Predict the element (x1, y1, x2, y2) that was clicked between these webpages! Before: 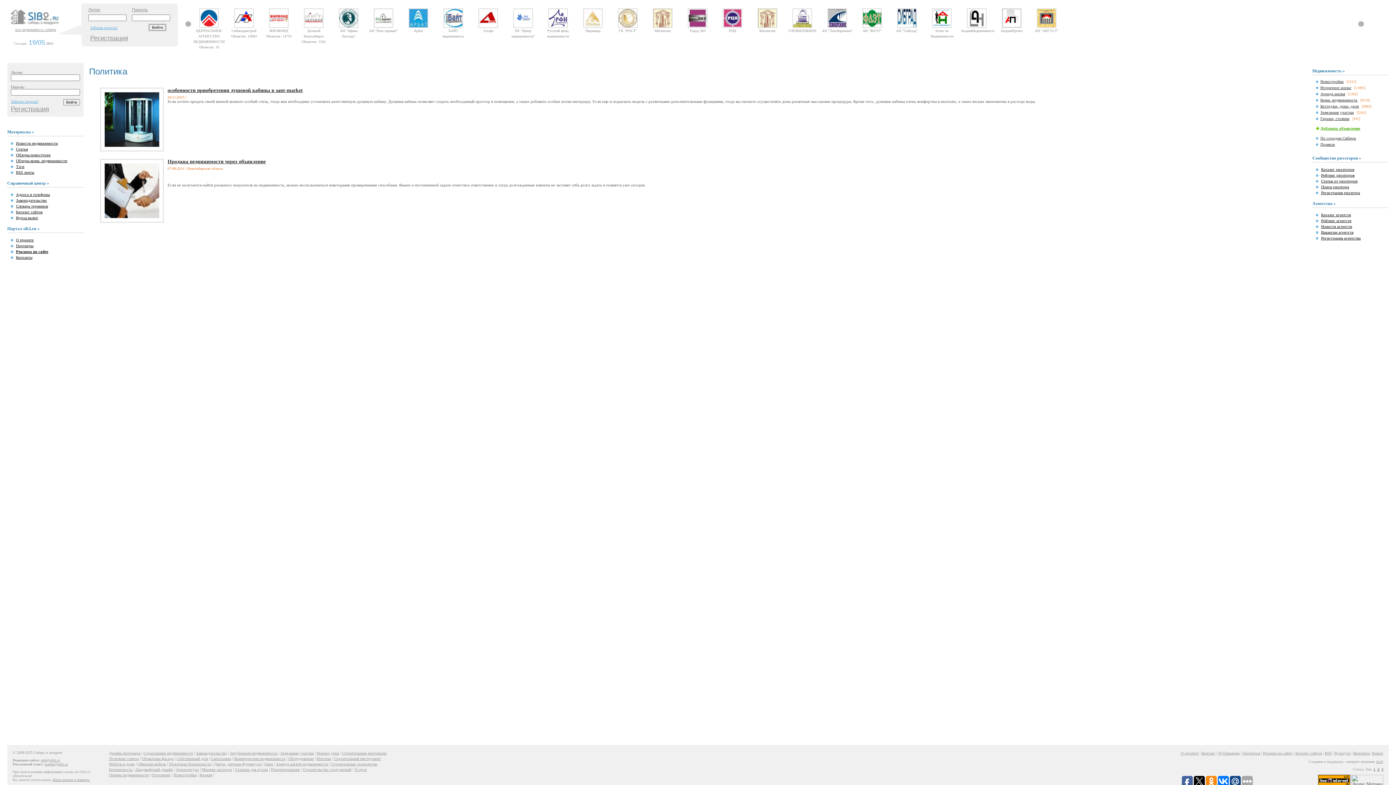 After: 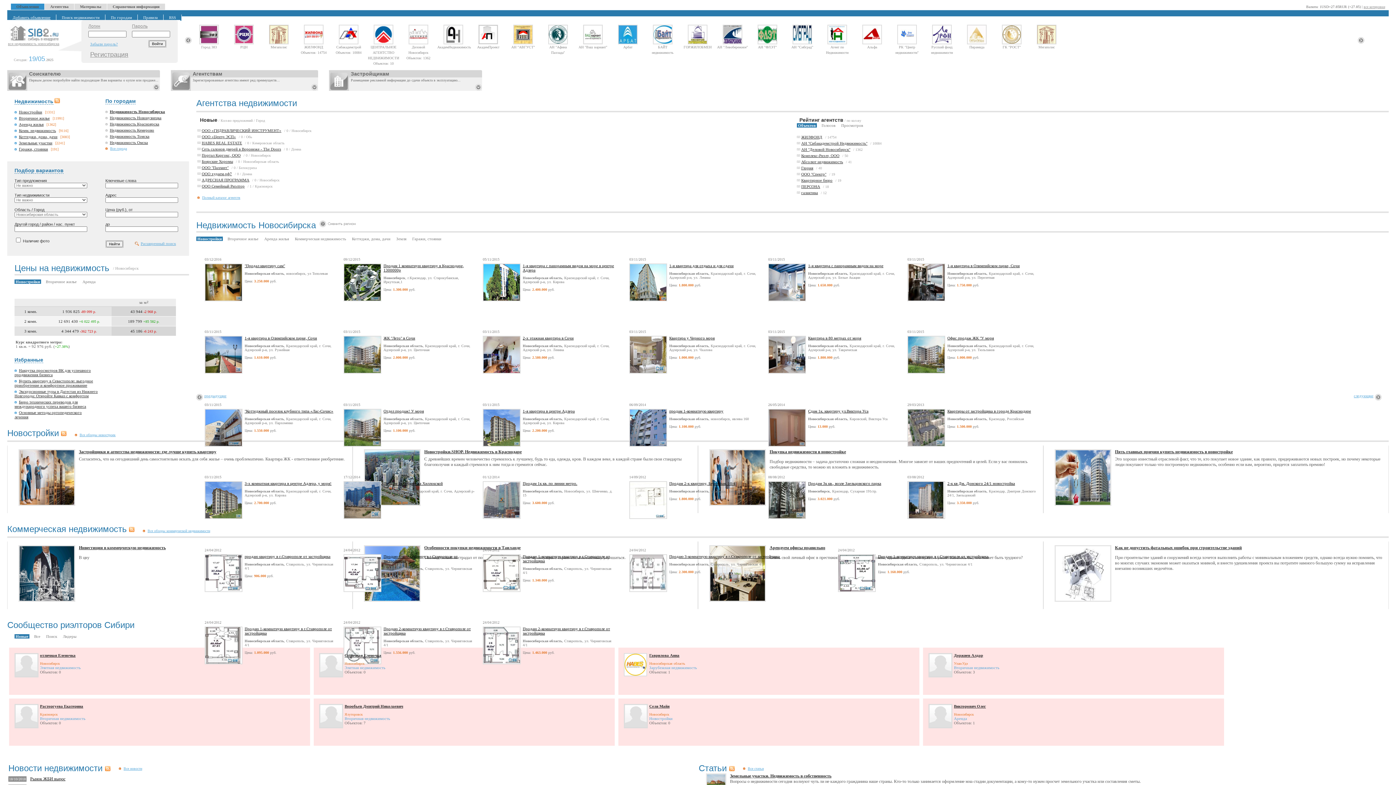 Action: bbox: (7, 3, 82, 46)